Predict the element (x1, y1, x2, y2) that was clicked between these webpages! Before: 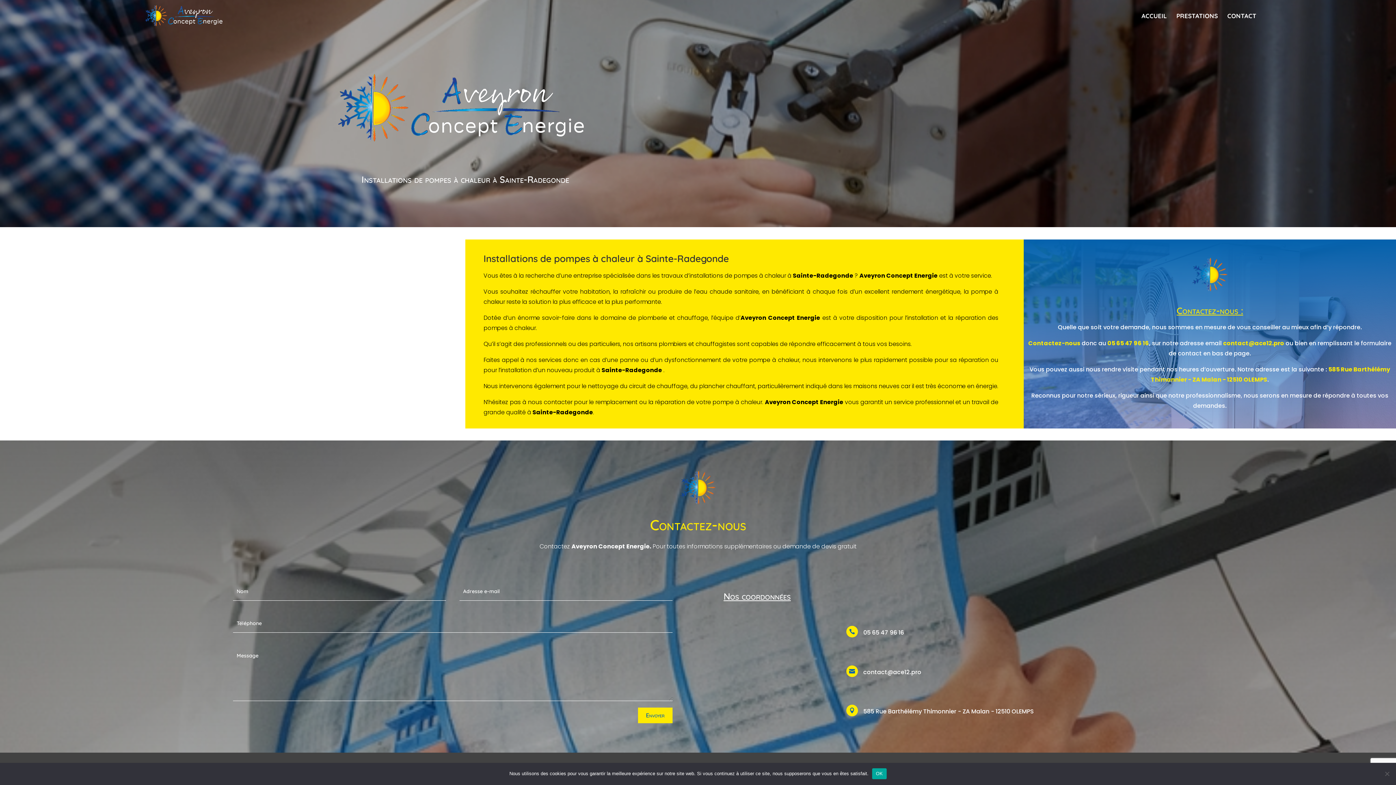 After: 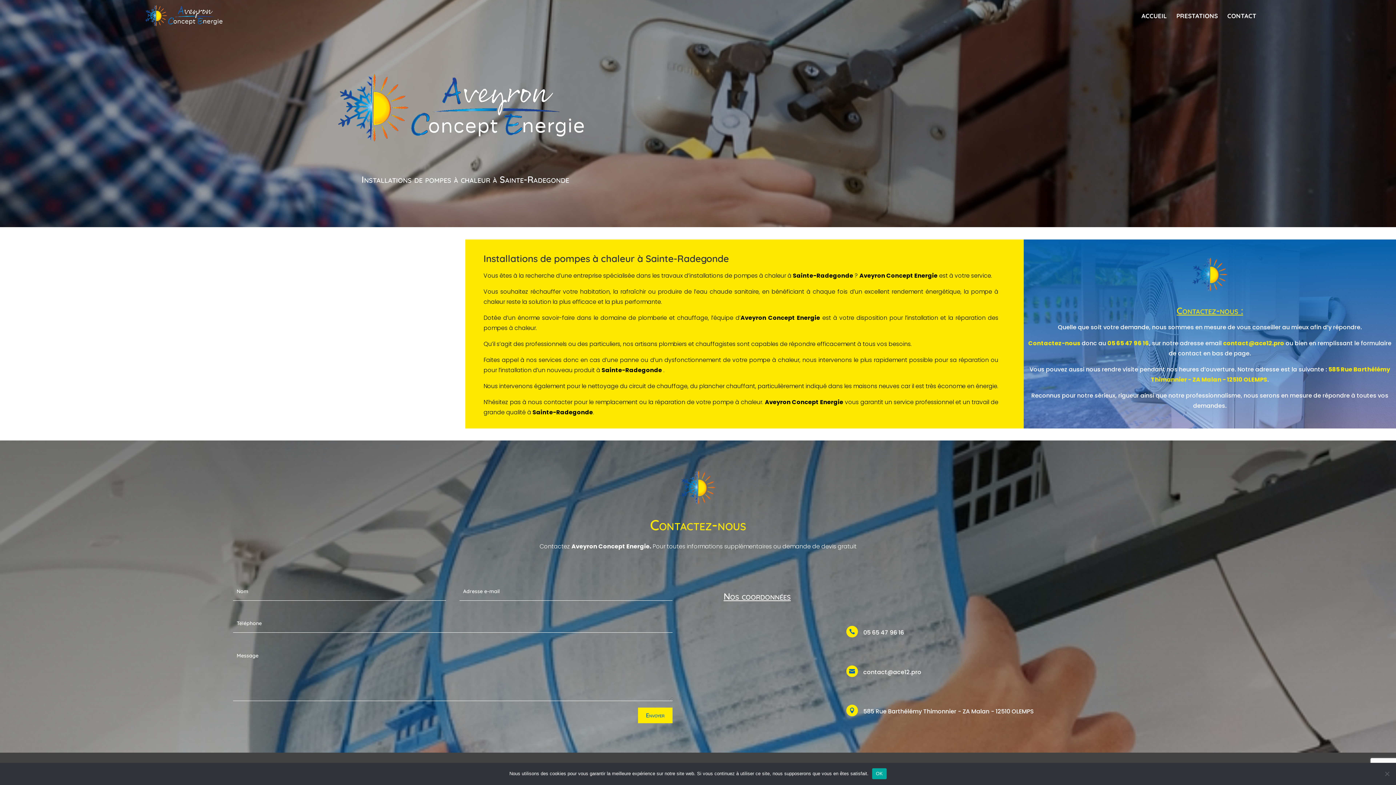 Action: label: contact@ace12.pro bbox: (863, 668, 921, 676)